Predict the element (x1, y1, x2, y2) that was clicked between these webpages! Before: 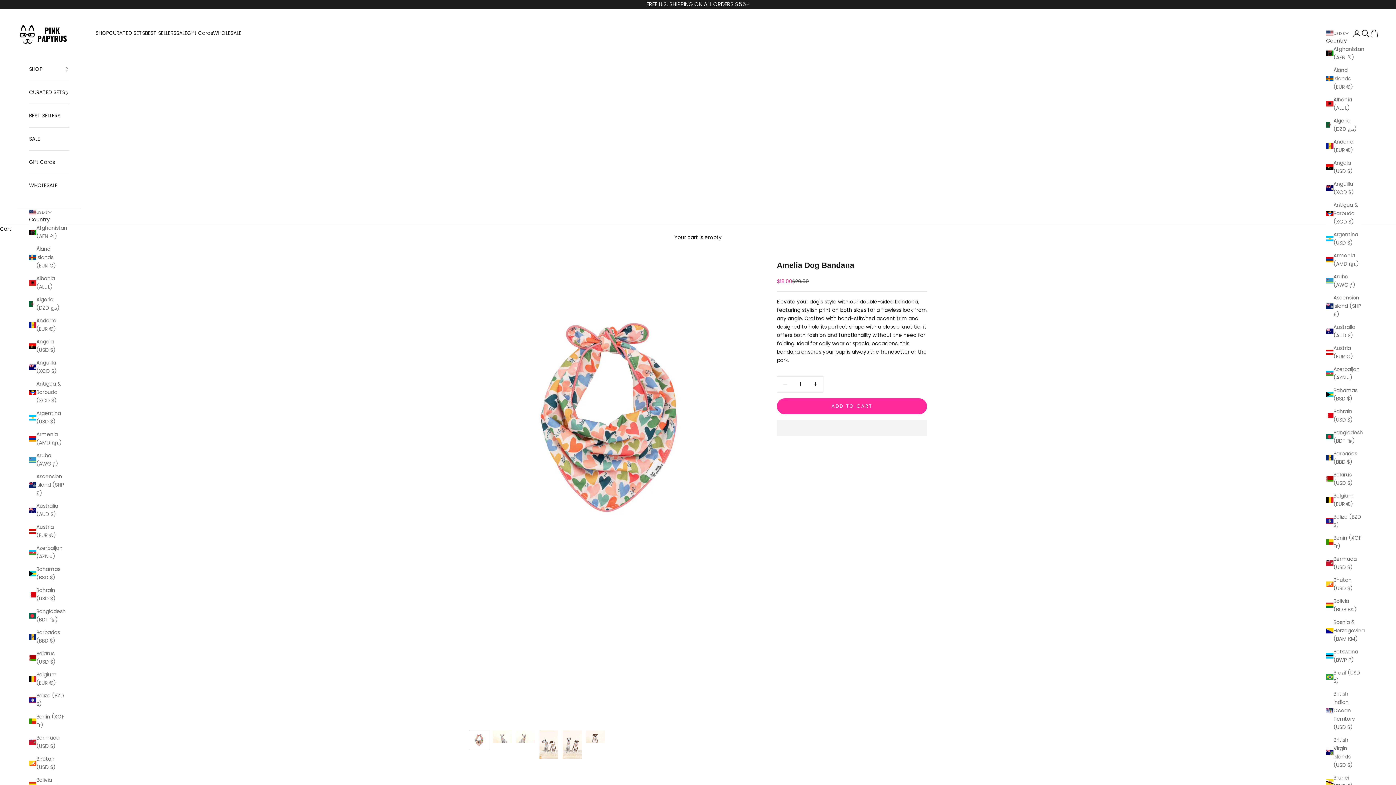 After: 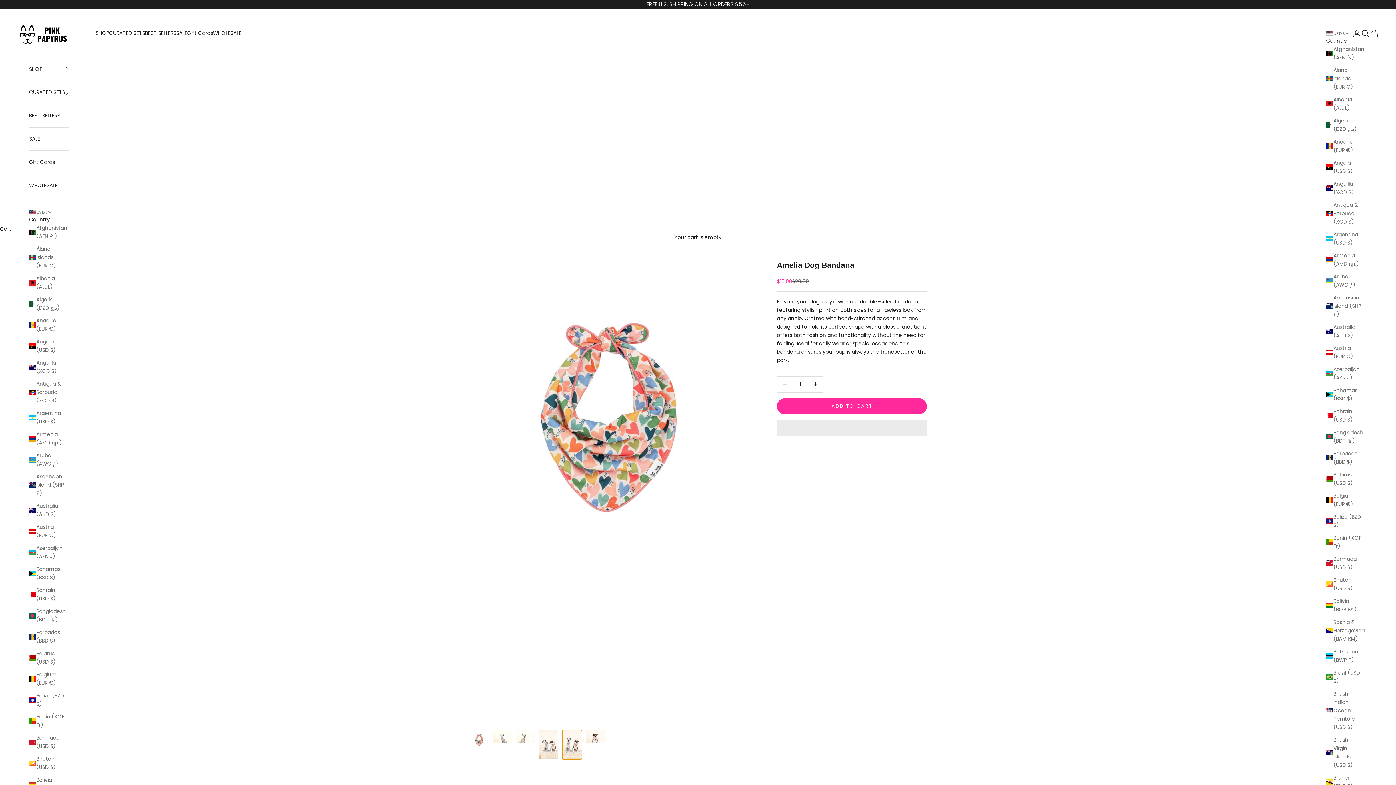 Action: bbox: (562, 730, 582, 759) label: Go to item 5